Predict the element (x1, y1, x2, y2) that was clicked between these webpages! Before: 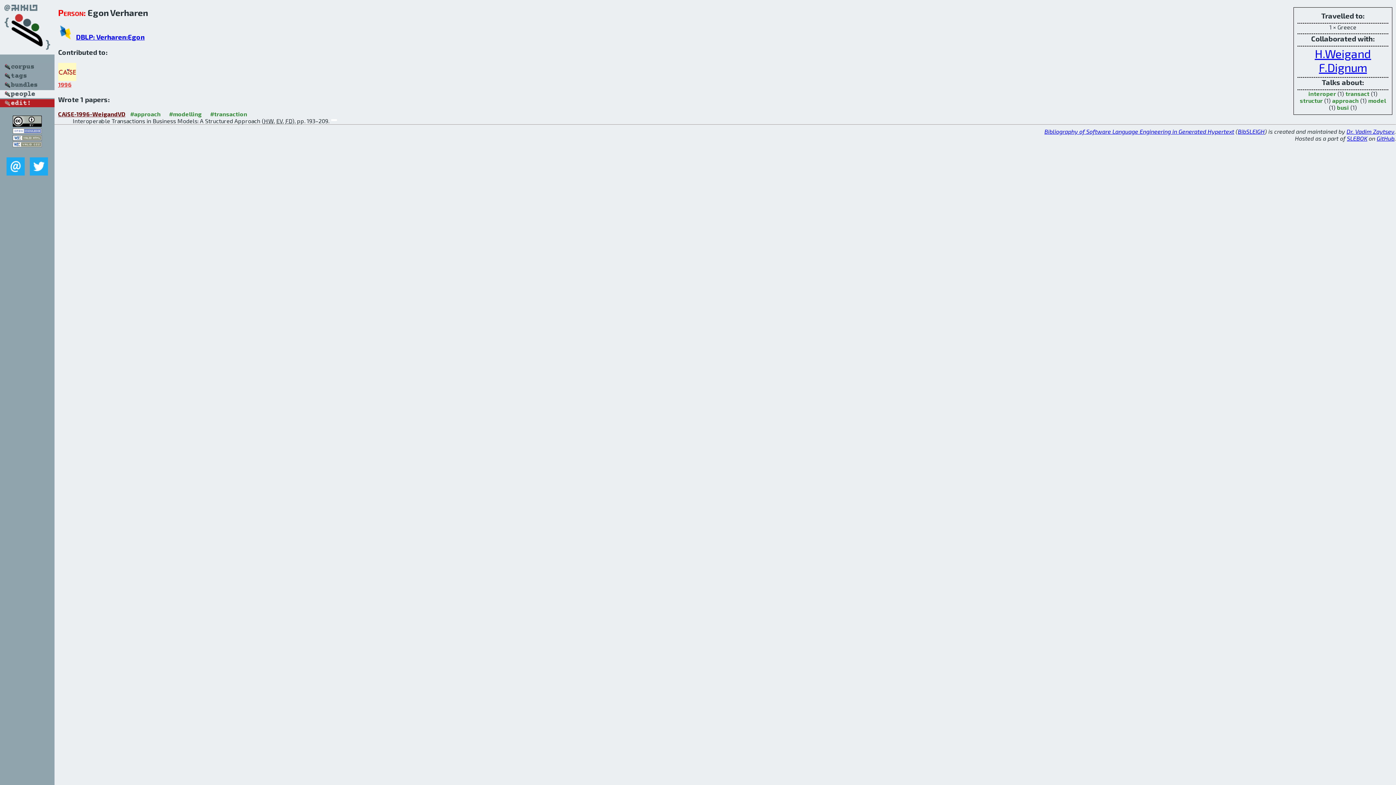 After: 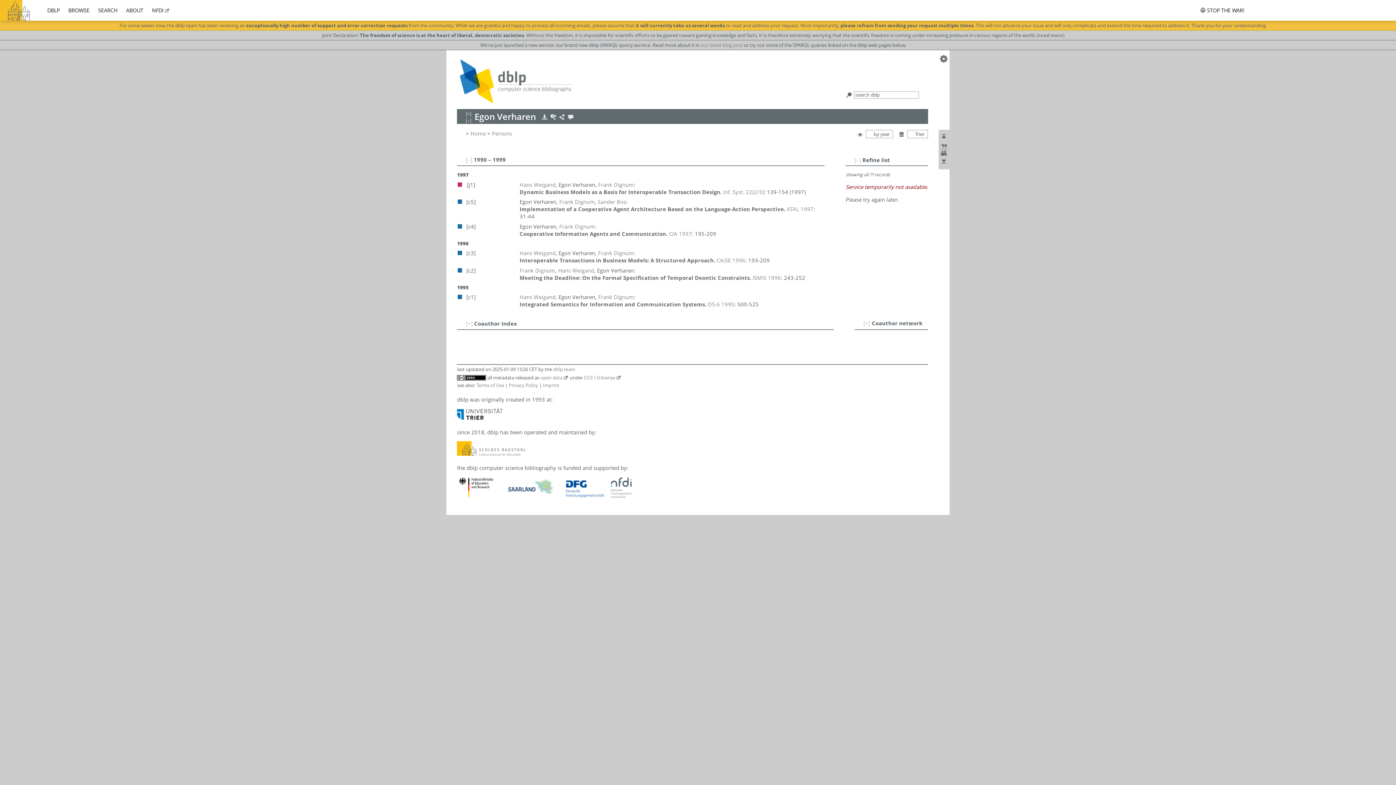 Action: label: DBLP: Verharen:Egon bbox: (76, 32, 144, 41)